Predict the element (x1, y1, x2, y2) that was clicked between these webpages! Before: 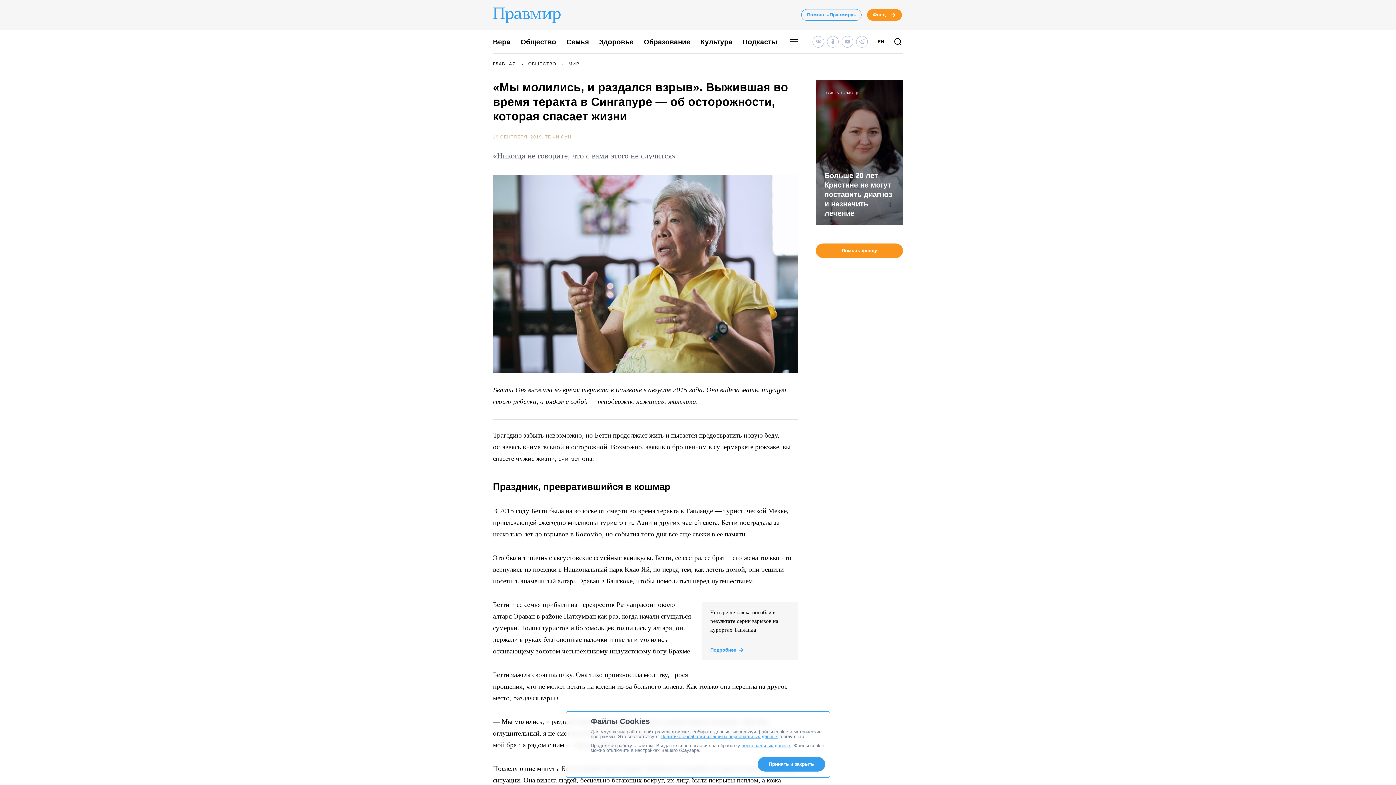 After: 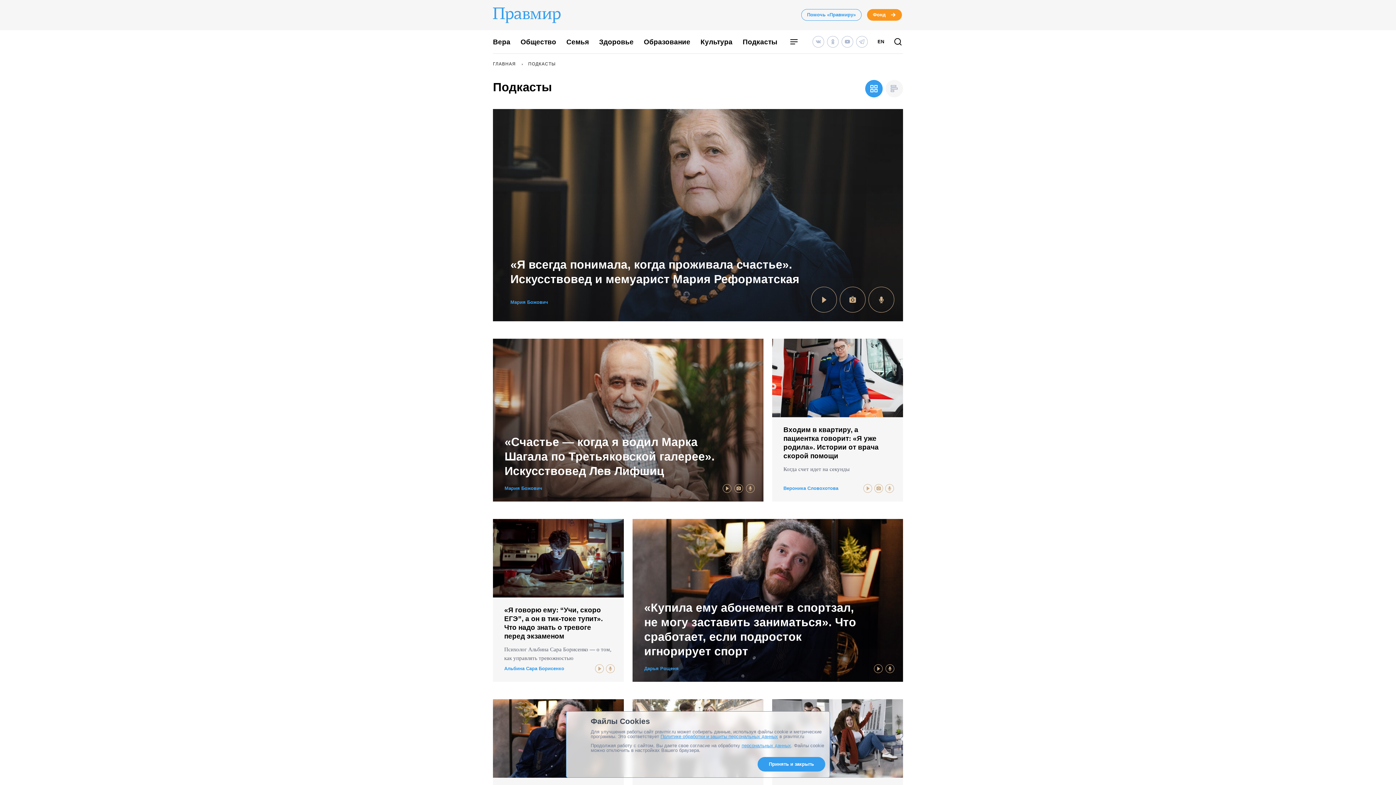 Action: bbox: (742, 38, 777, 45) label: Подкасты